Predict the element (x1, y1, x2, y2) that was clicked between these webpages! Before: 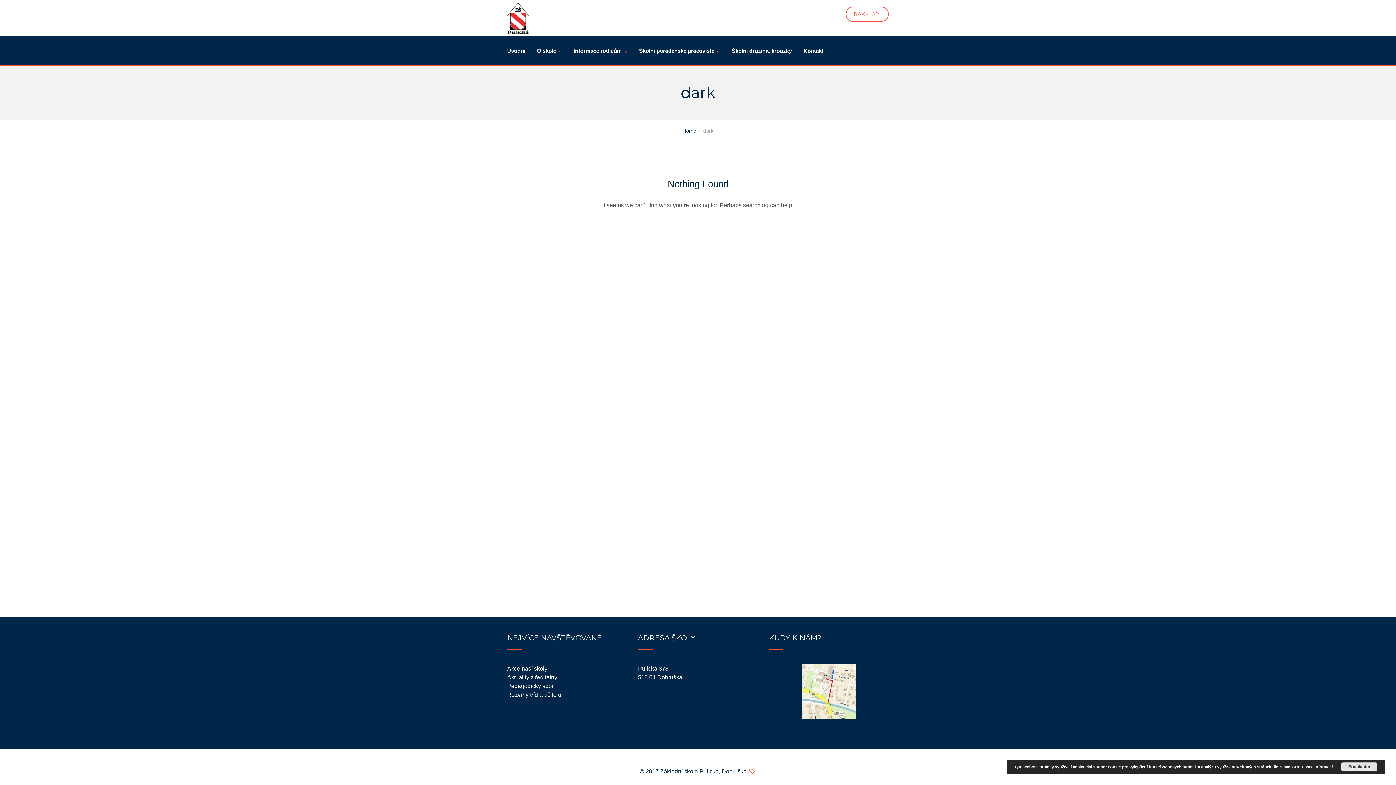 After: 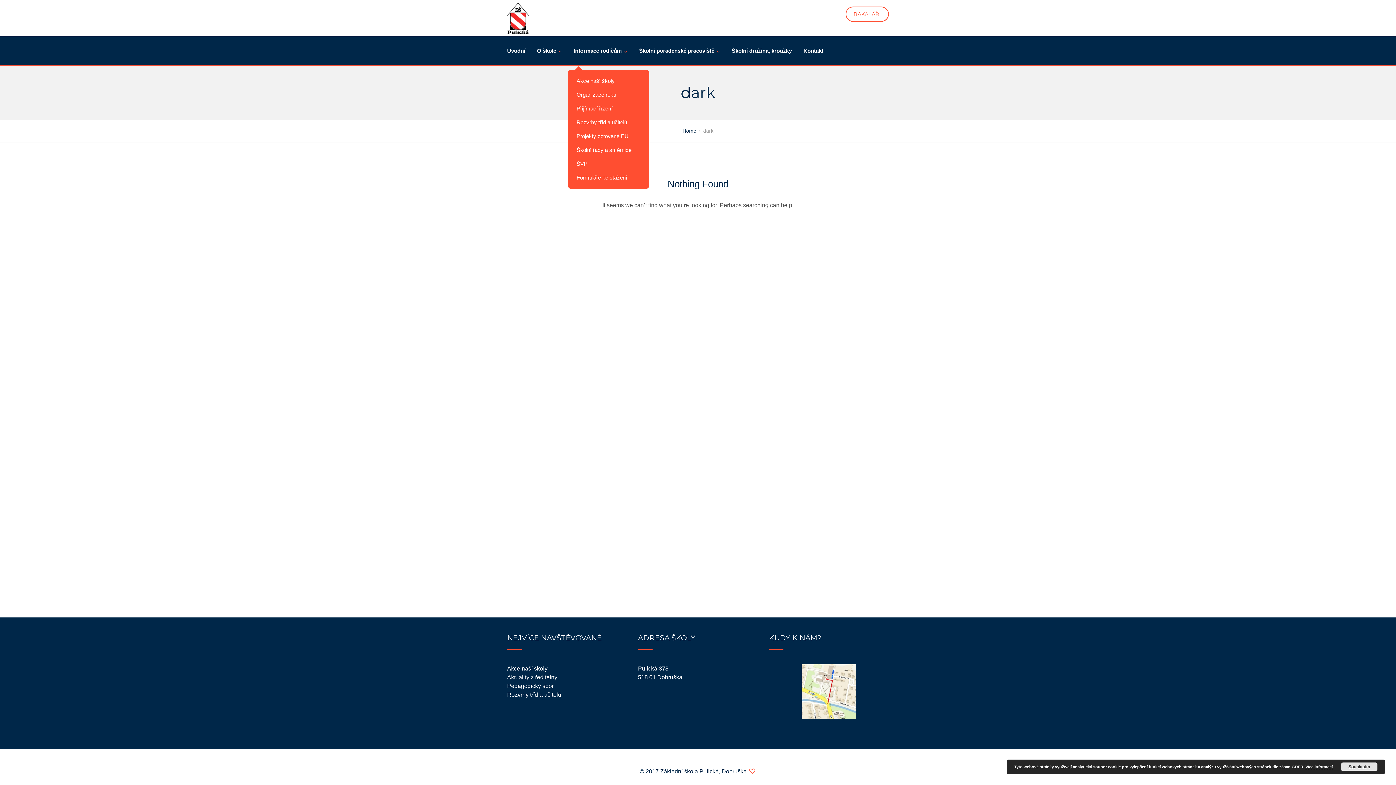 Action: bbox: (568, 36, 633, 65) label: Informace rodičům